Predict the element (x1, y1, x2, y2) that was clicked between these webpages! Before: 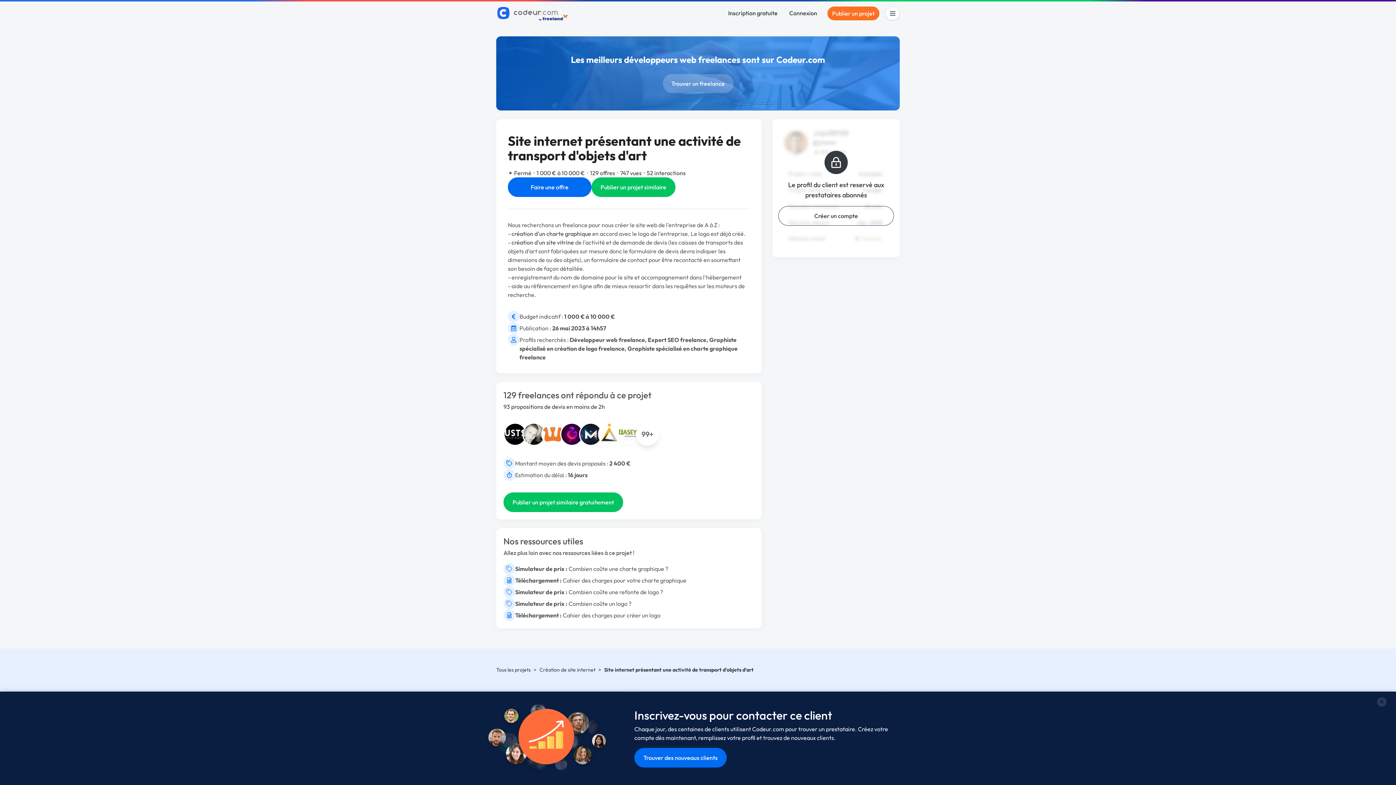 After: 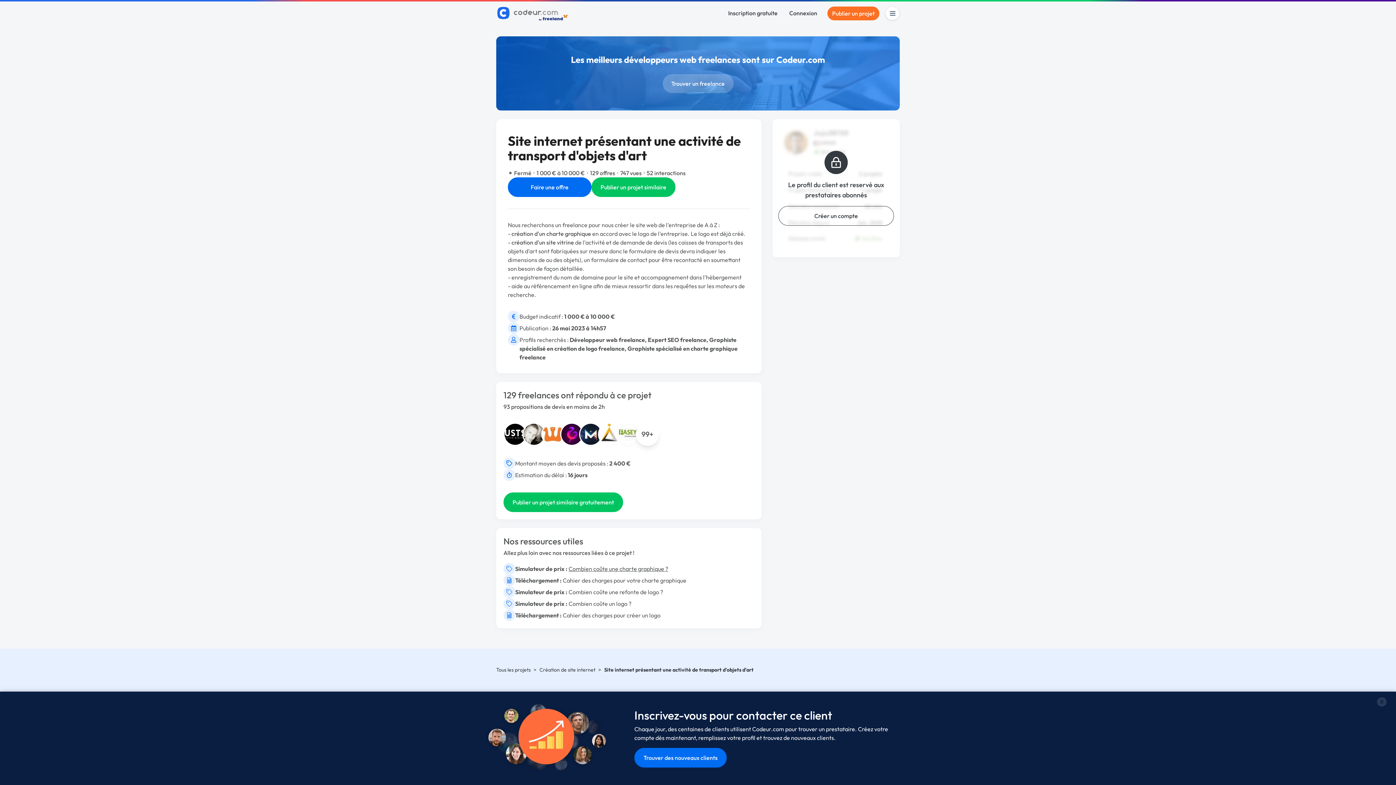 Action: bbox: (568, 565, 668, 572) label: Combien coûte une charte graphique ?